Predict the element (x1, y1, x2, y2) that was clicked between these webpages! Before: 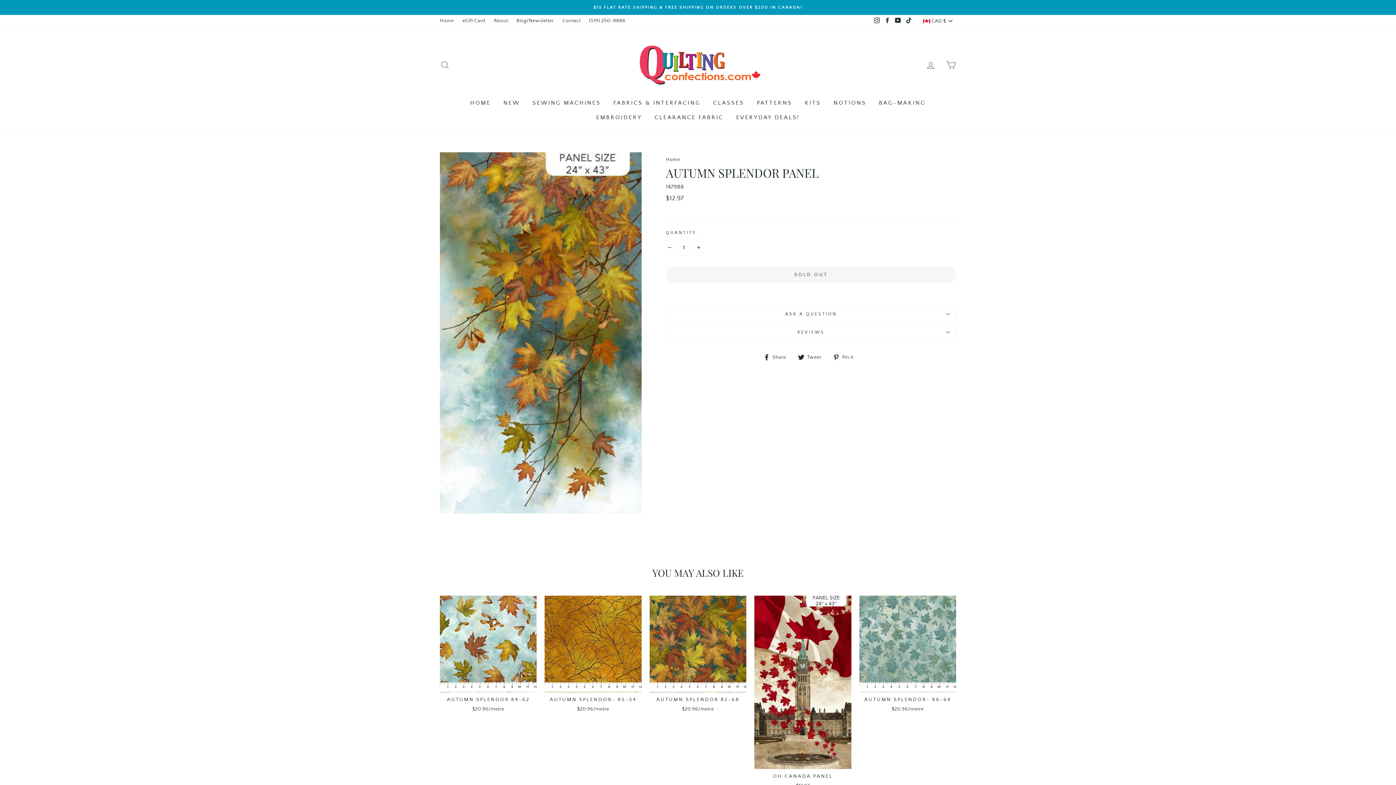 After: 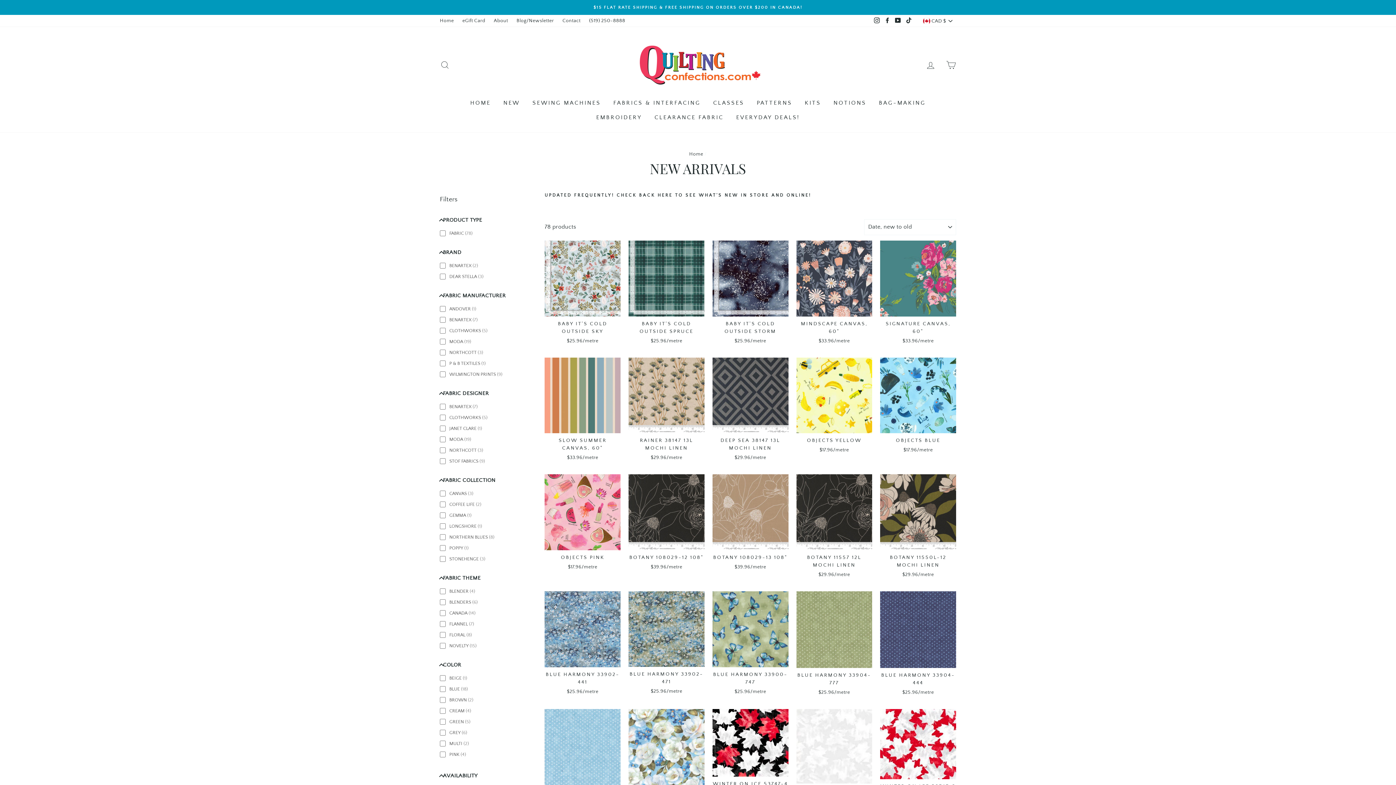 Action: bbox: (498, 95, 525, 110) label: NEW